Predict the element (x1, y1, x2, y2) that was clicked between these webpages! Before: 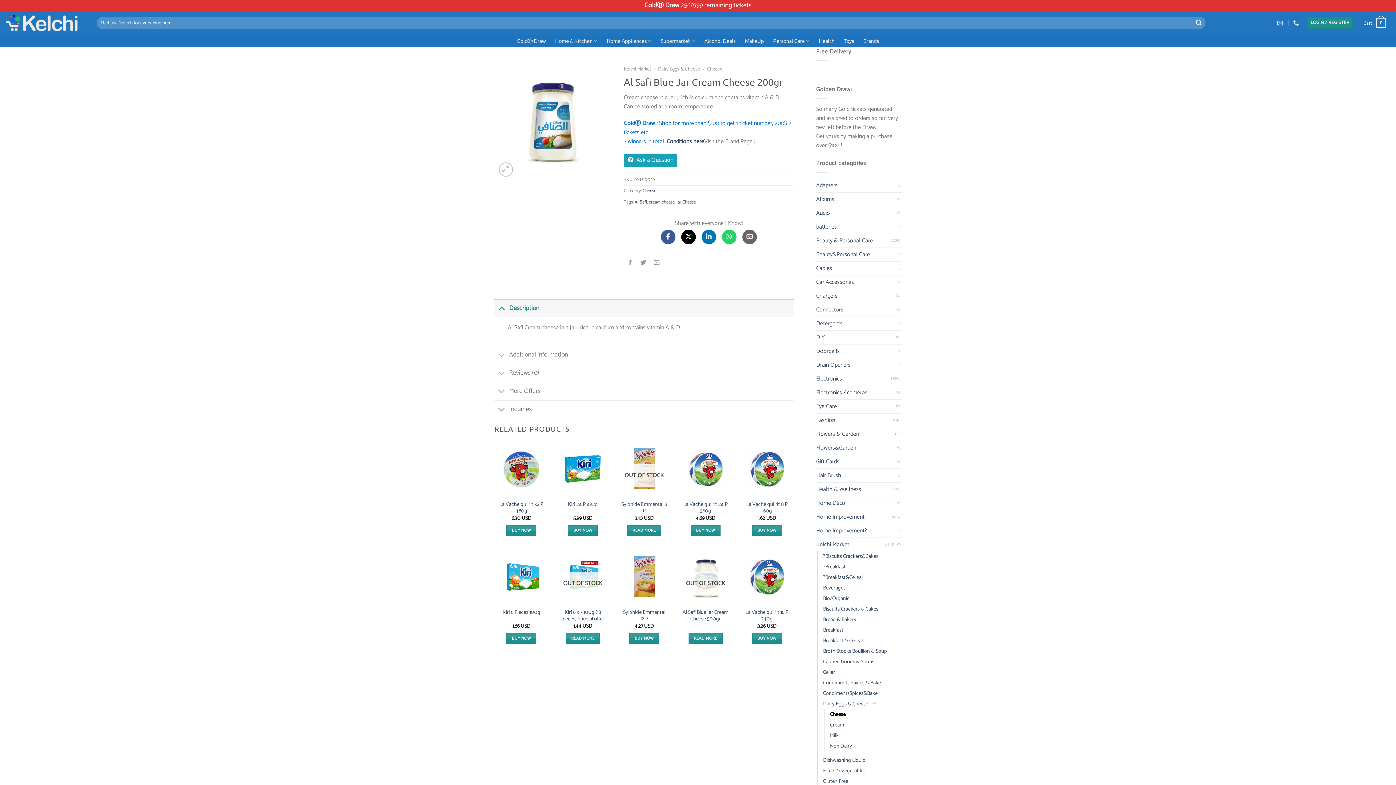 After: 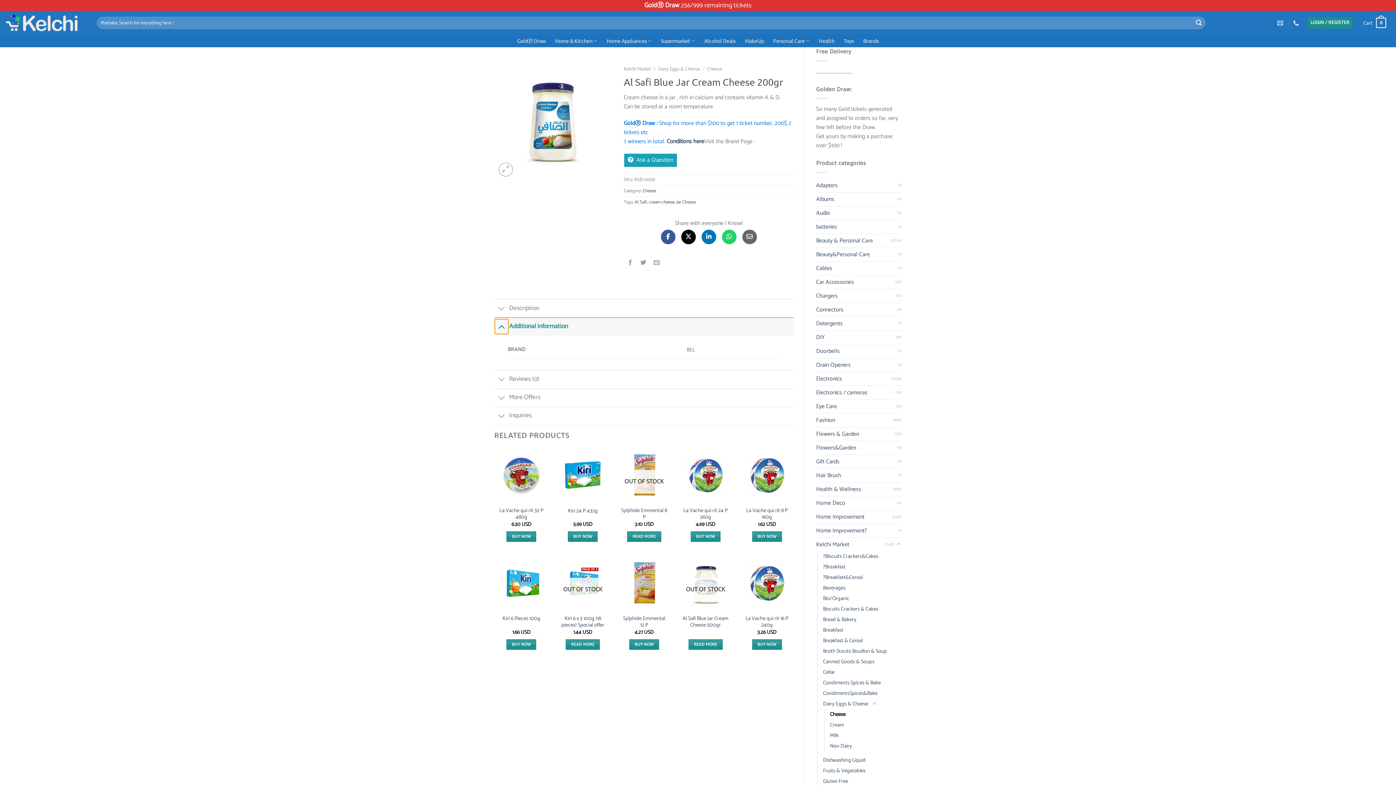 Action: bbox: (494, 348, 508, 363) label: Toggle